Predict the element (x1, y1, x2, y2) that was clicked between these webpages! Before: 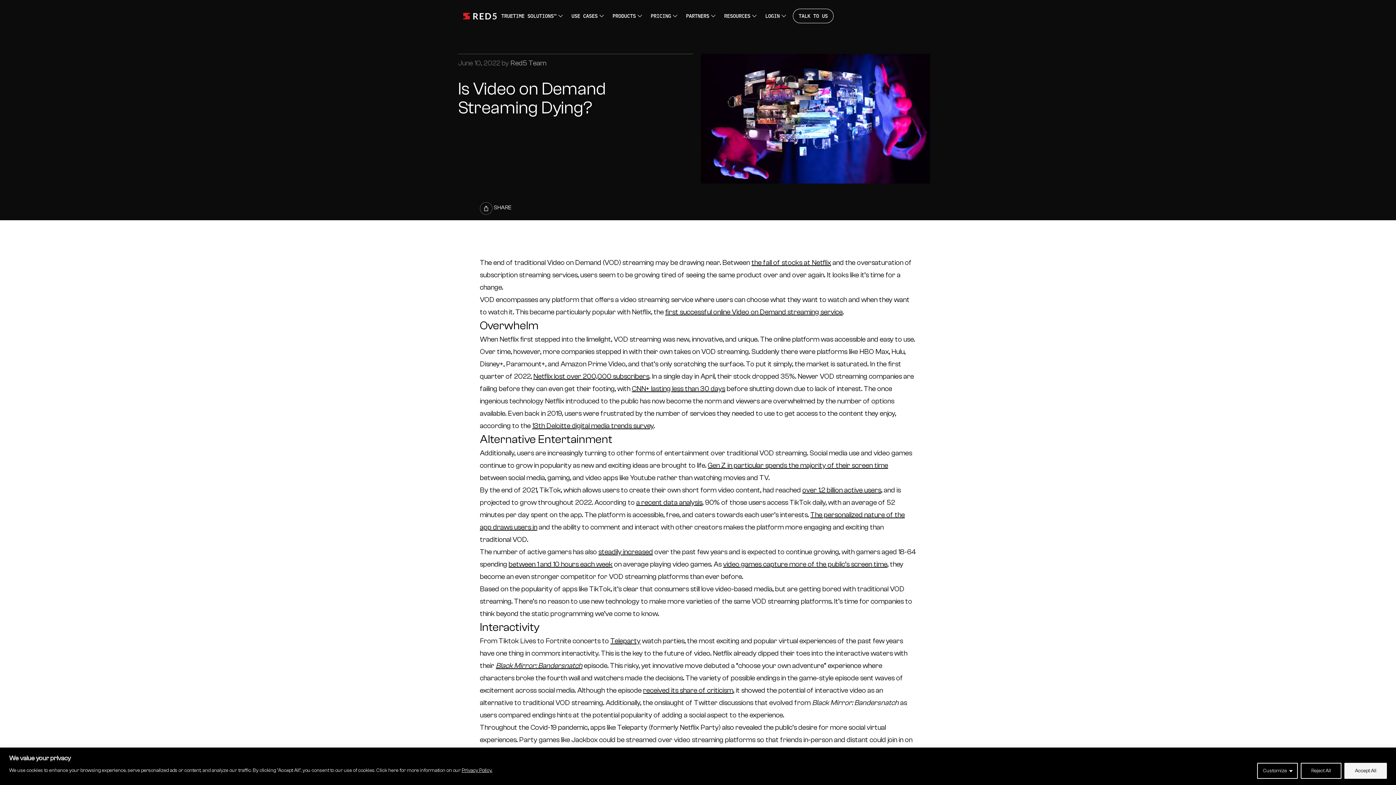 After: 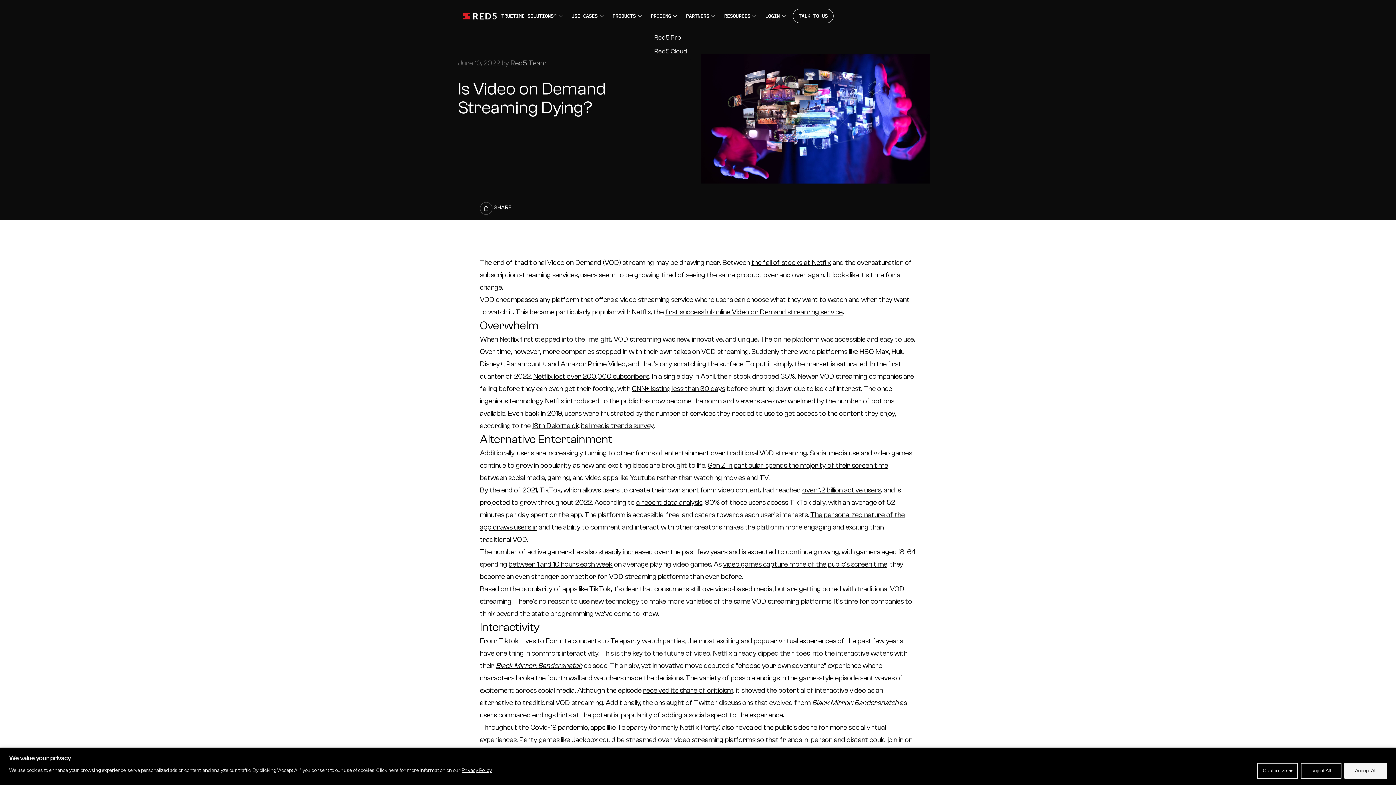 Action: label: PRICING bbox: (650, 12, 677, 19)